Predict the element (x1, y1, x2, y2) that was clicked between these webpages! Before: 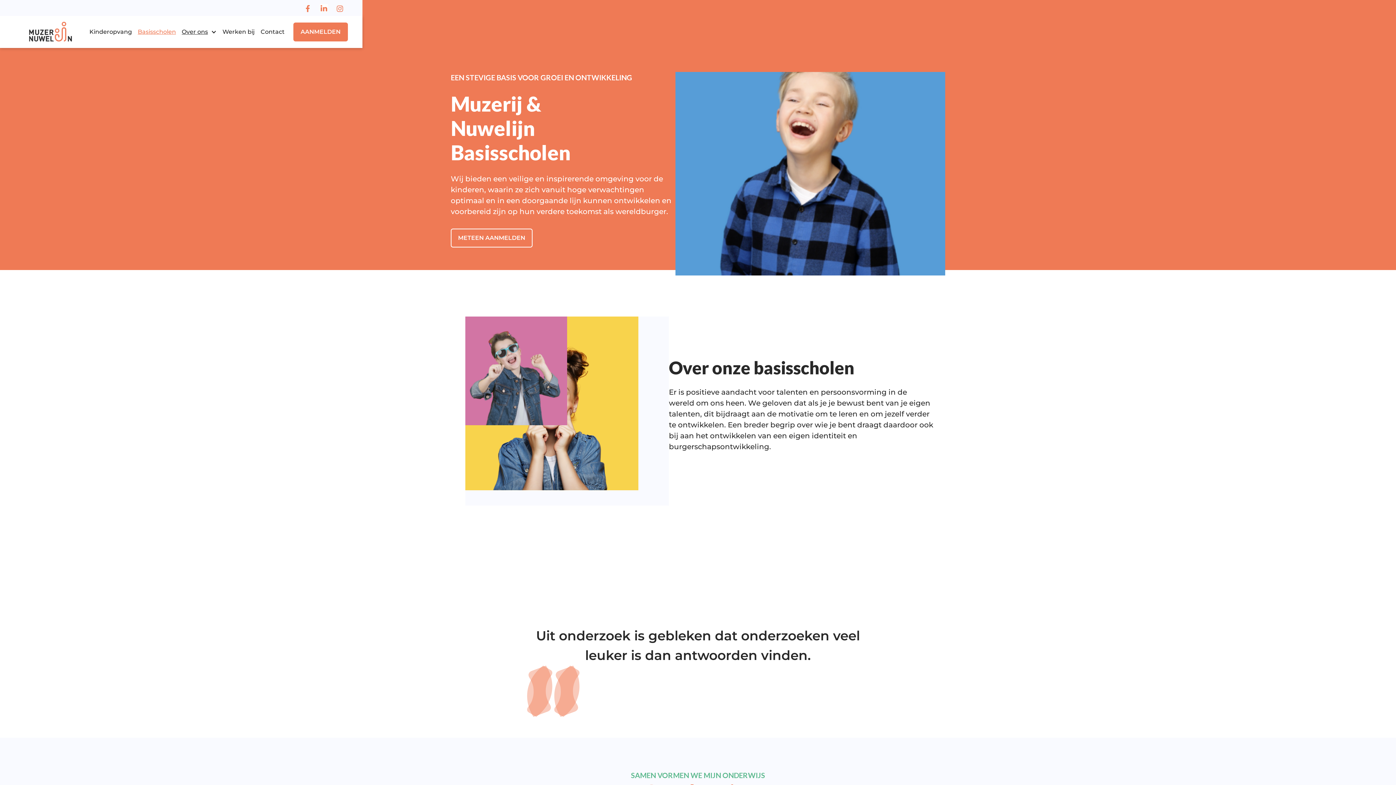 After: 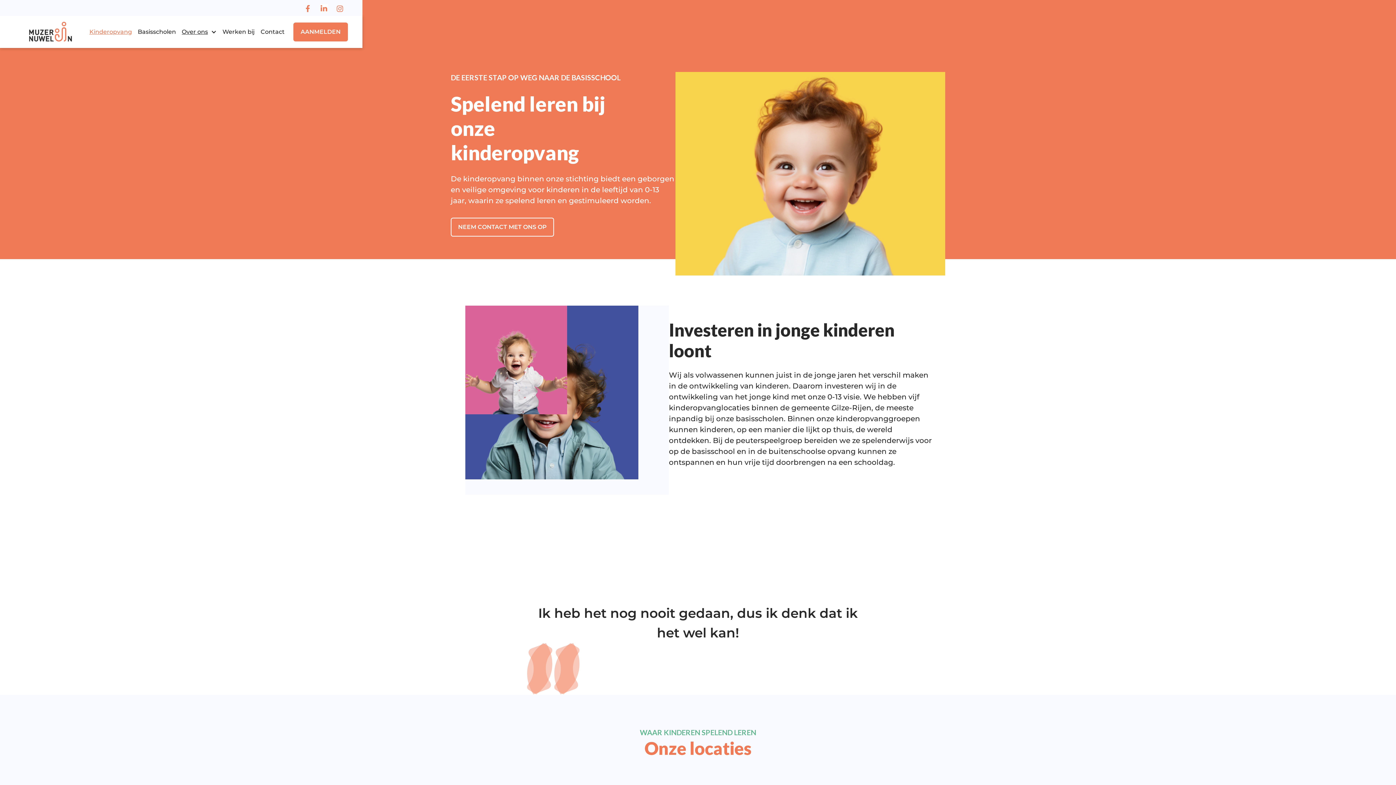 Action: label: Kinderopvang bbox: (86, 24, 134, 39)